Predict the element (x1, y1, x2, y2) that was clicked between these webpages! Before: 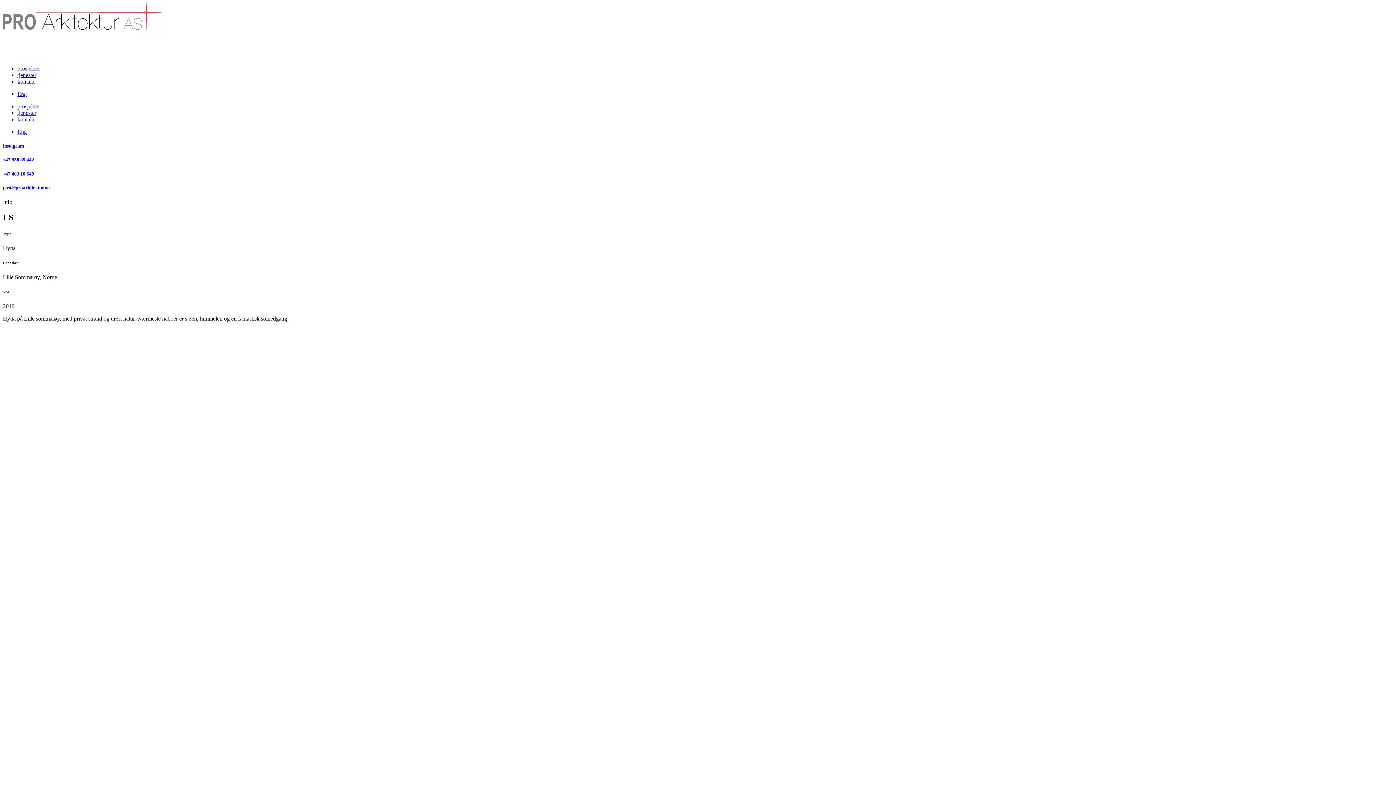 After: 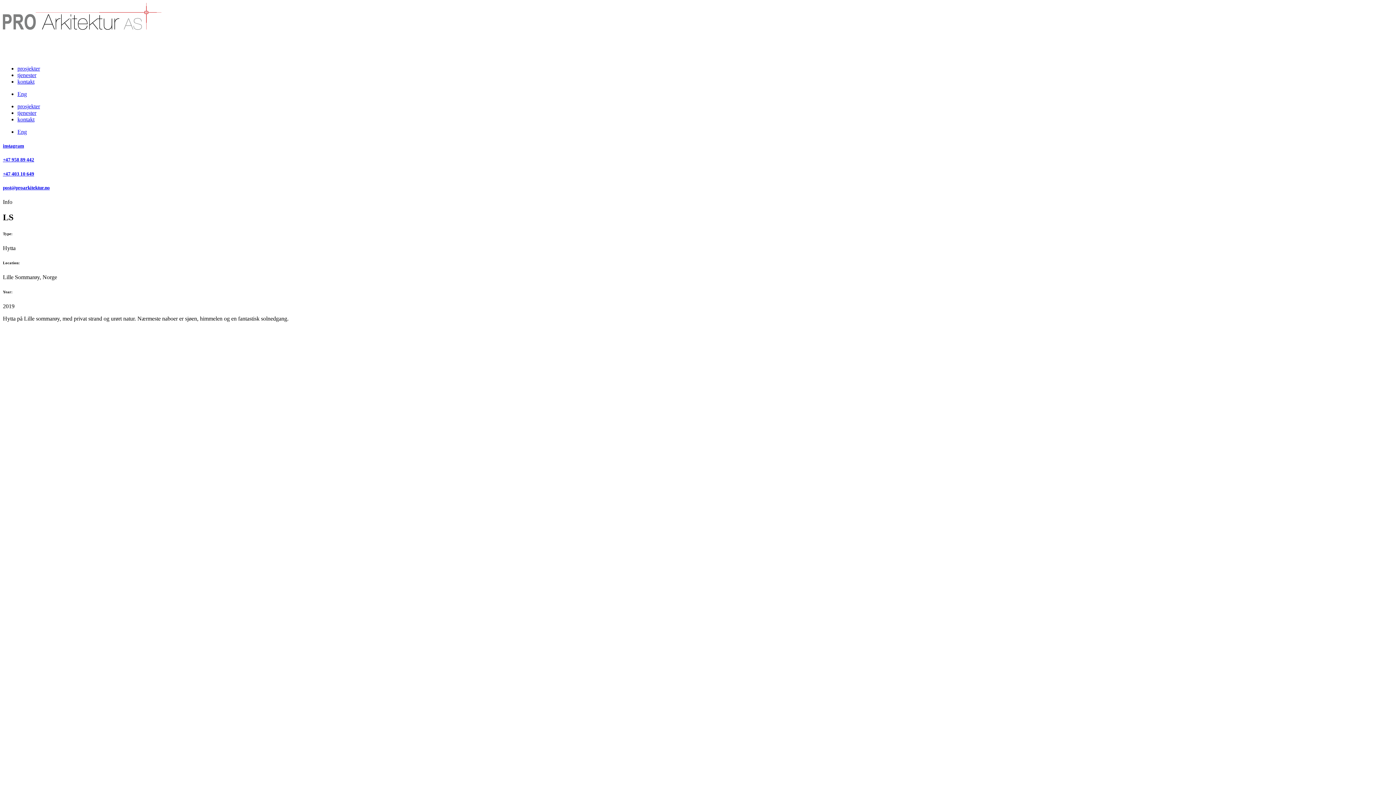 Action: label: post@proarkitektur.no bbox: (2, 184, 1393, 190)